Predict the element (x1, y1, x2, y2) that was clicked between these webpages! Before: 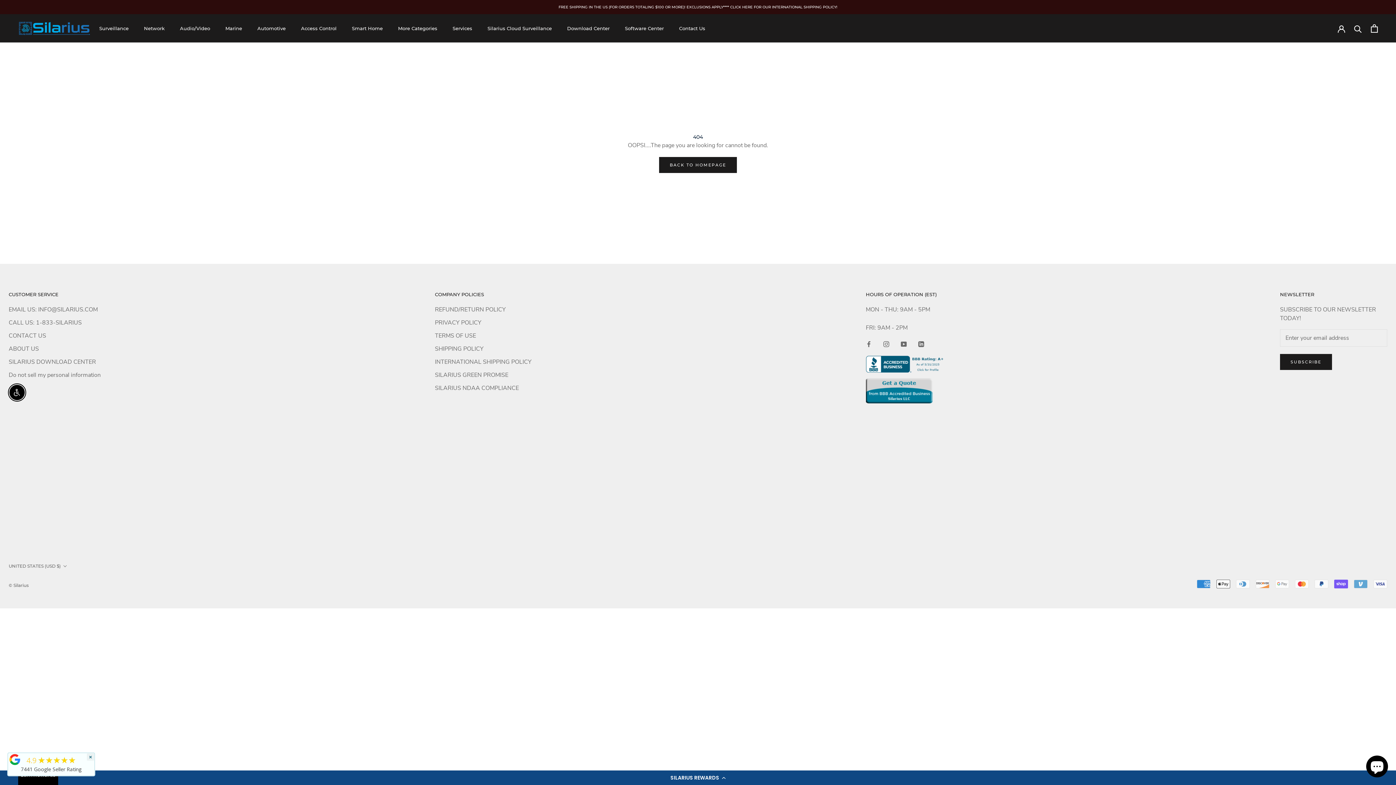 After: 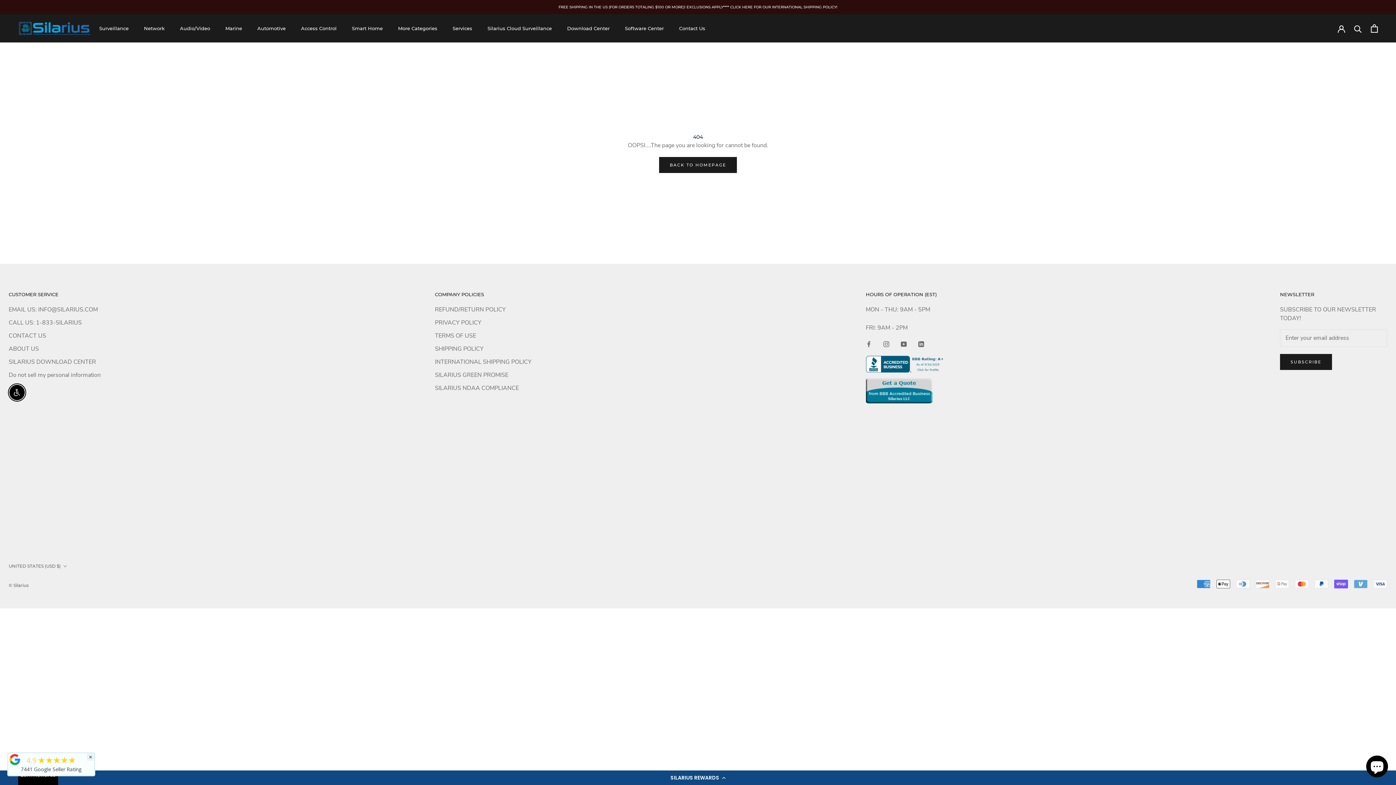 Action: bbox: (8, 753, 21, 766)